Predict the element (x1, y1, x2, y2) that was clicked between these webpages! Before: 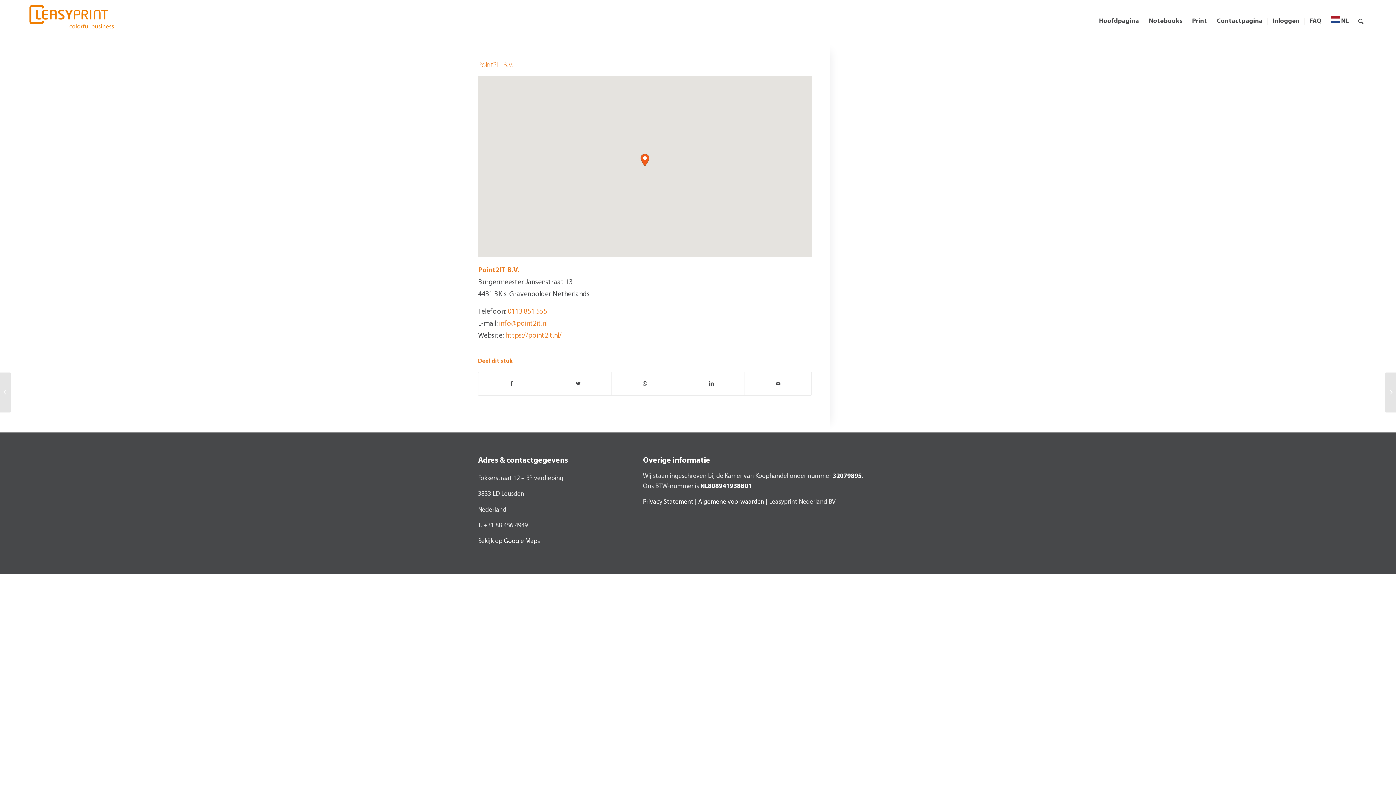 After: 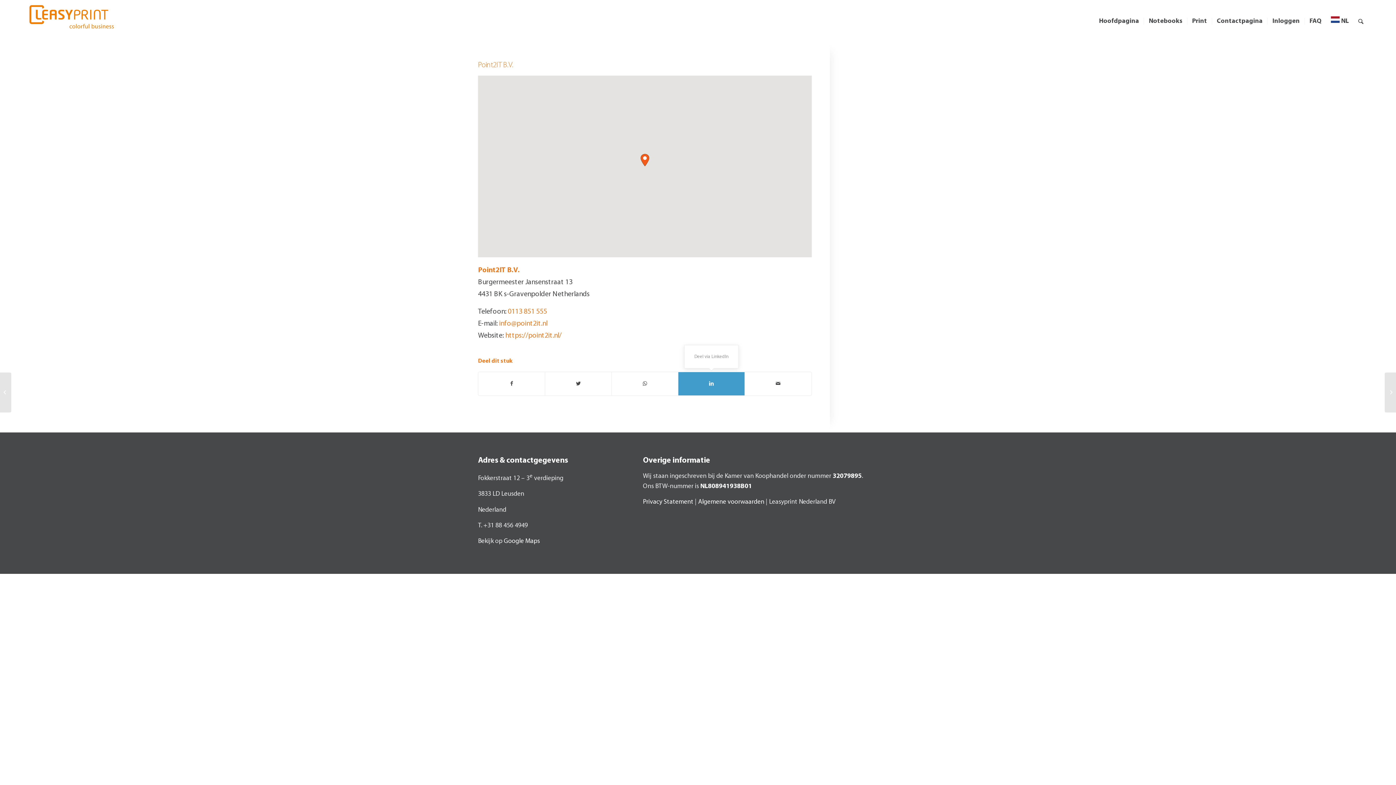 Action: label: Deel via LinkedIn bbox: (678, 372, 744, 395)